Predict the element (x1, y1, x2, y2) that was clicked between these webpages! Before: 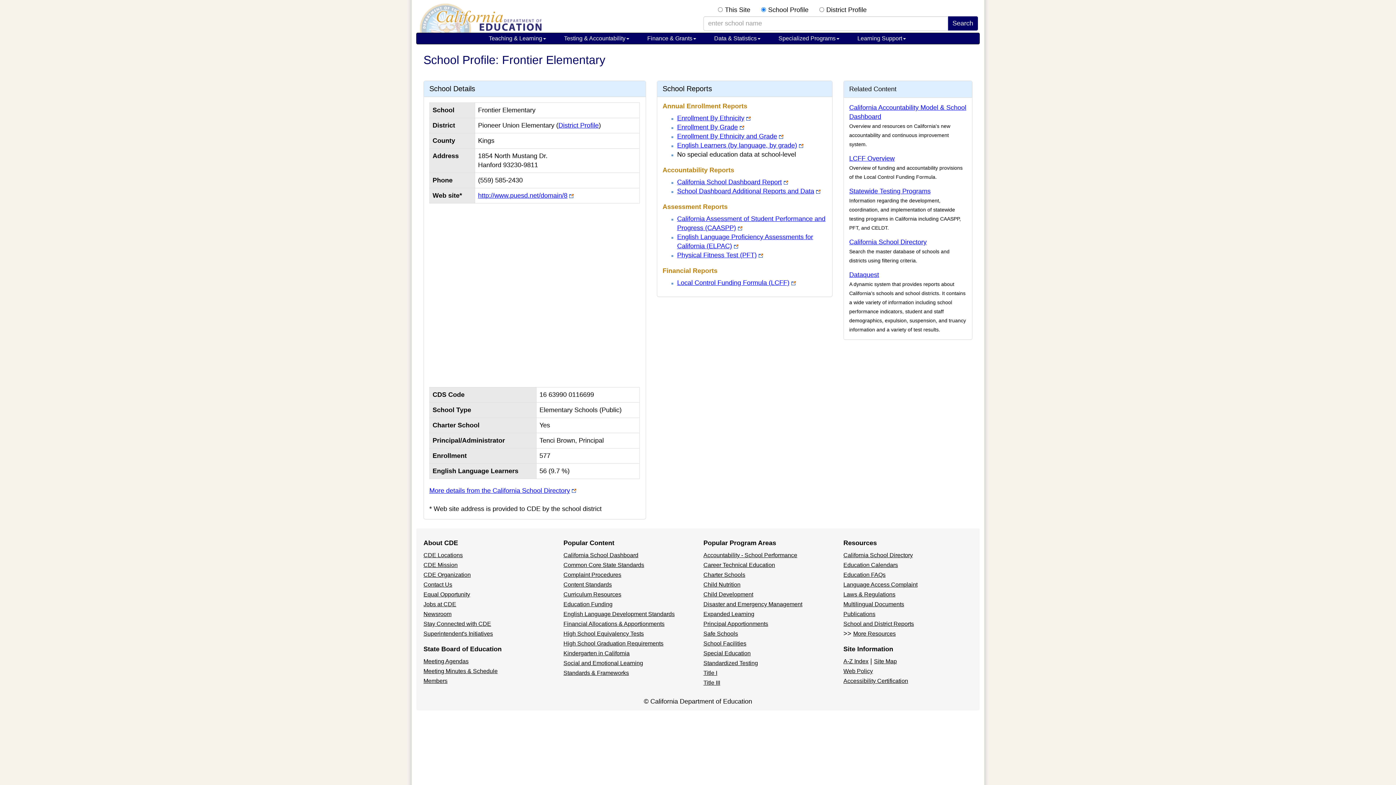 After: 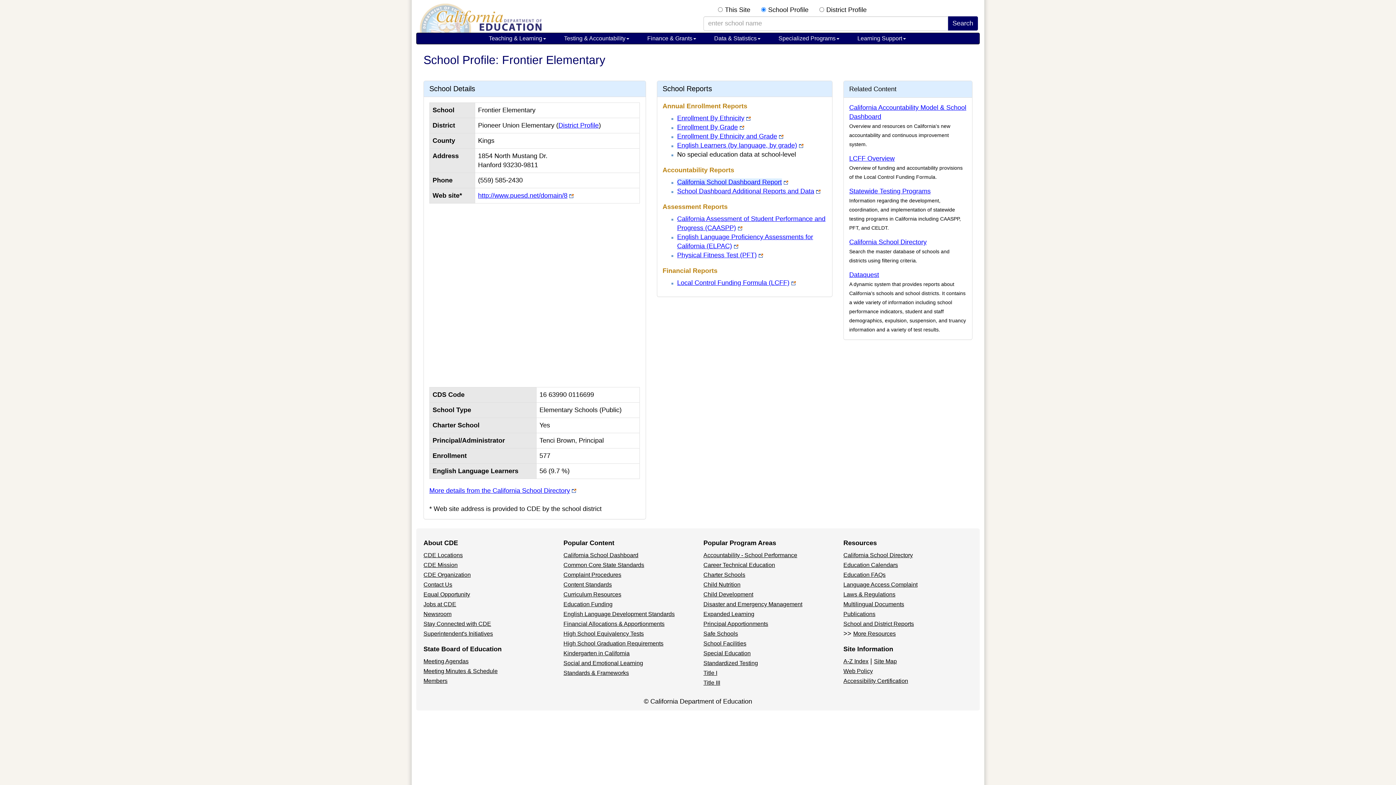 Action: label: California School Dashboard Report bbox: (677, 178, 782, 185)